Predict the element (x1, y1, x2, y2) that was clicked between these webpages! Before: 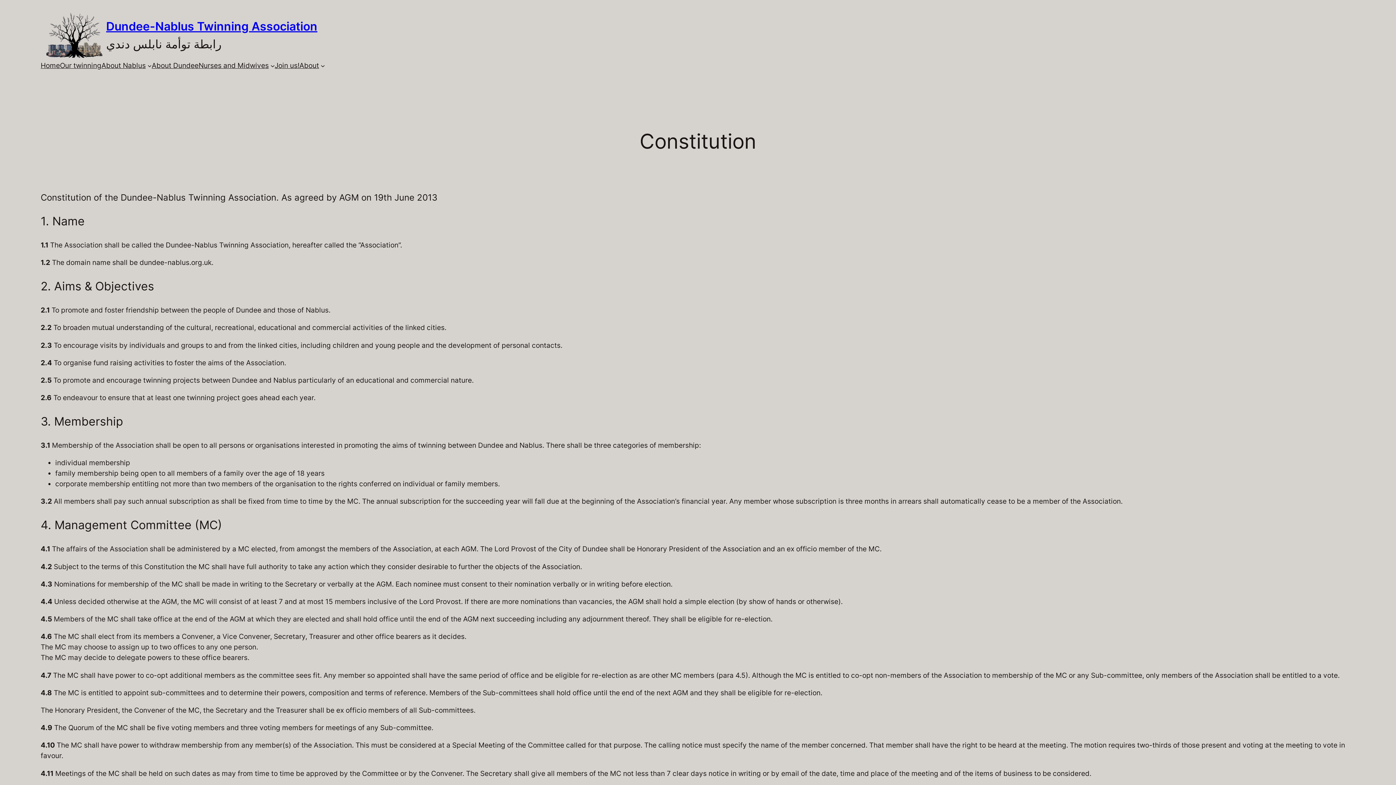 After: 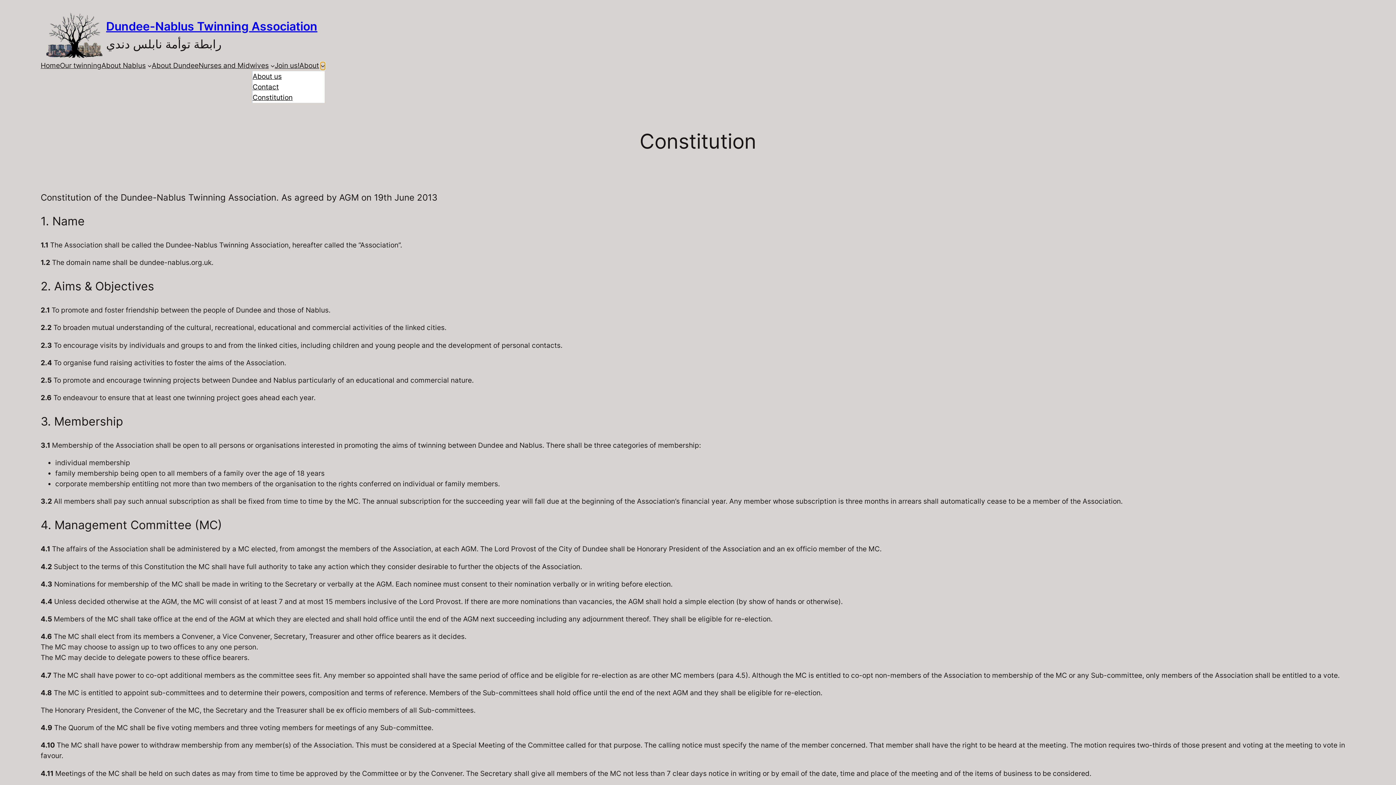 Action: label: About submenu bbox: (320, 63, 325, 67)